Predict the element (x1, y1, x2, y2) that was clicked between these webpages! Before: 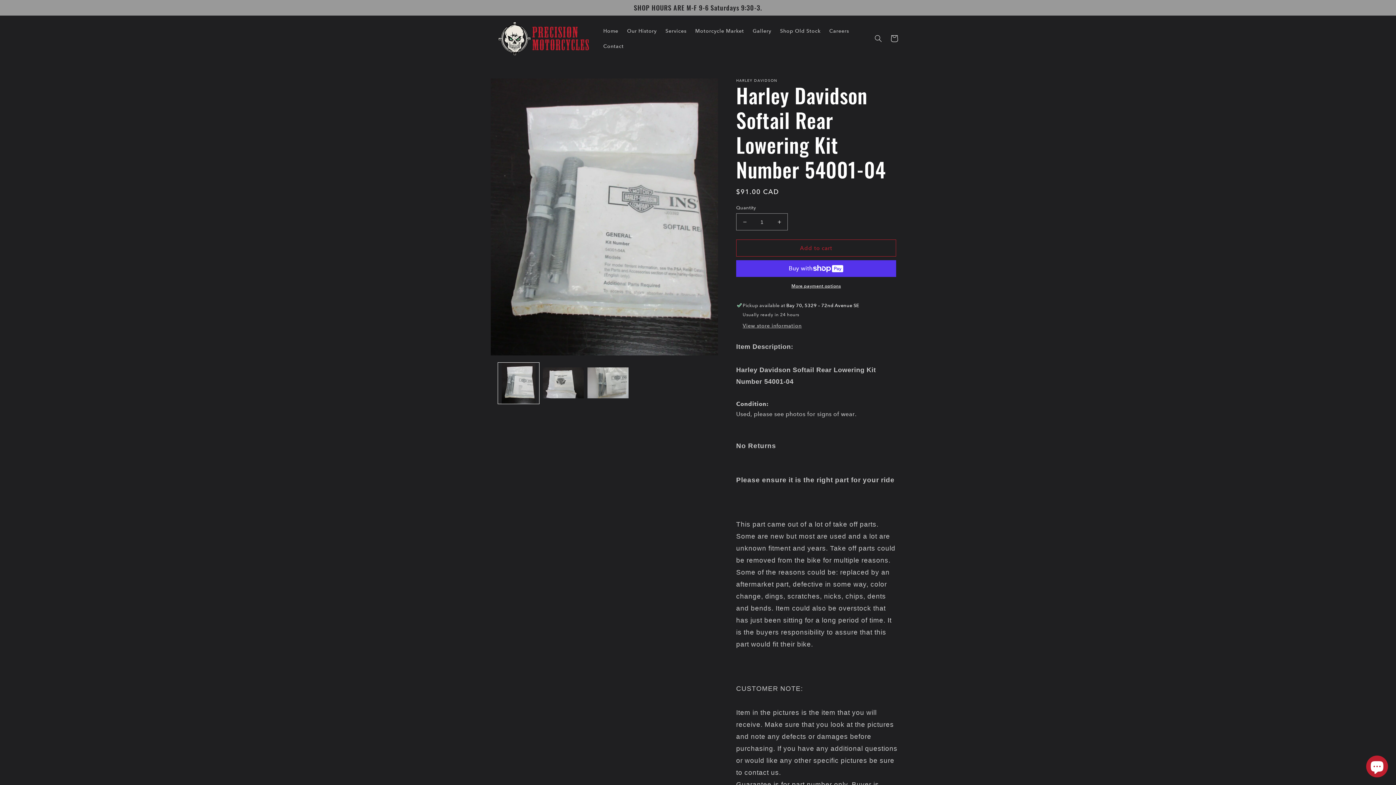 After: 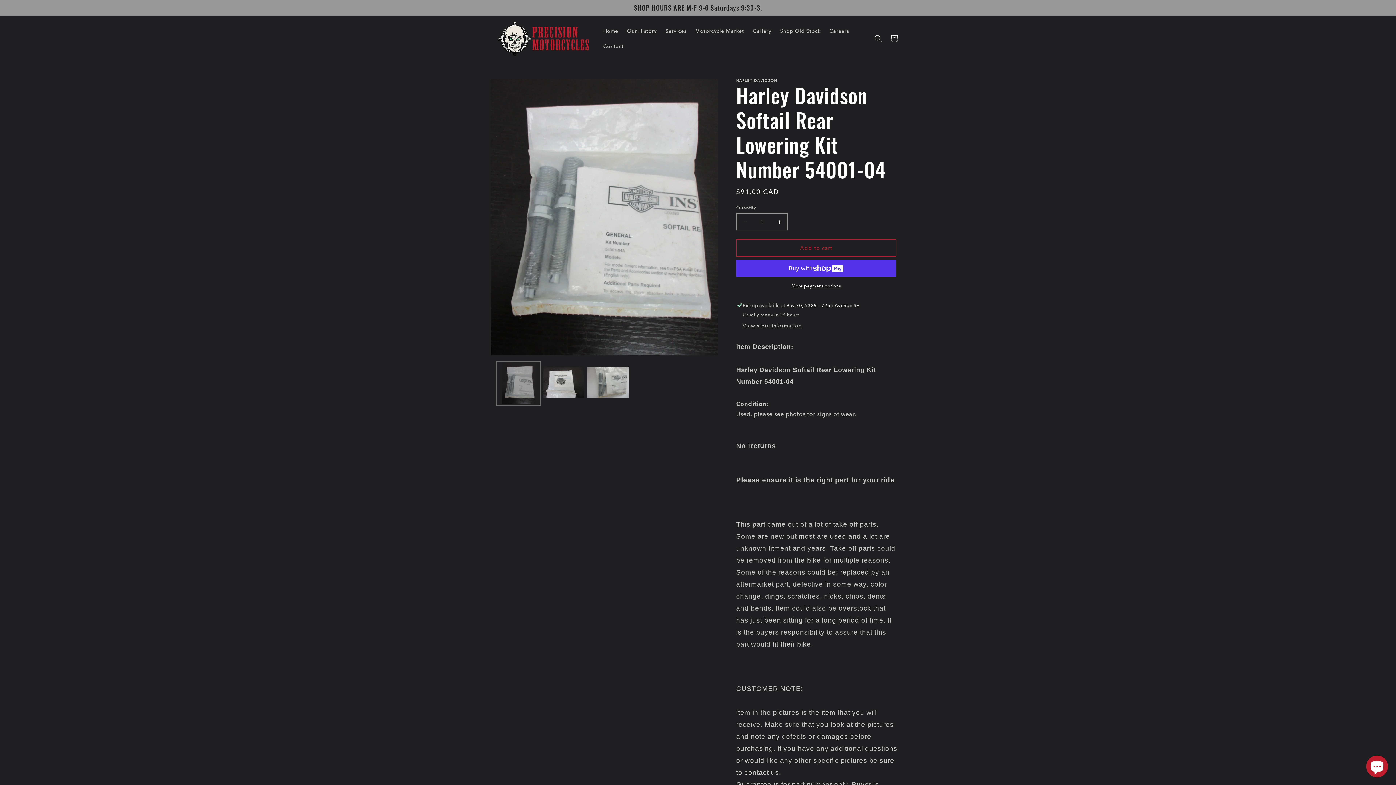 Action: label: Load image 1 in gallery view bbox: (498, 362, 539, 404)